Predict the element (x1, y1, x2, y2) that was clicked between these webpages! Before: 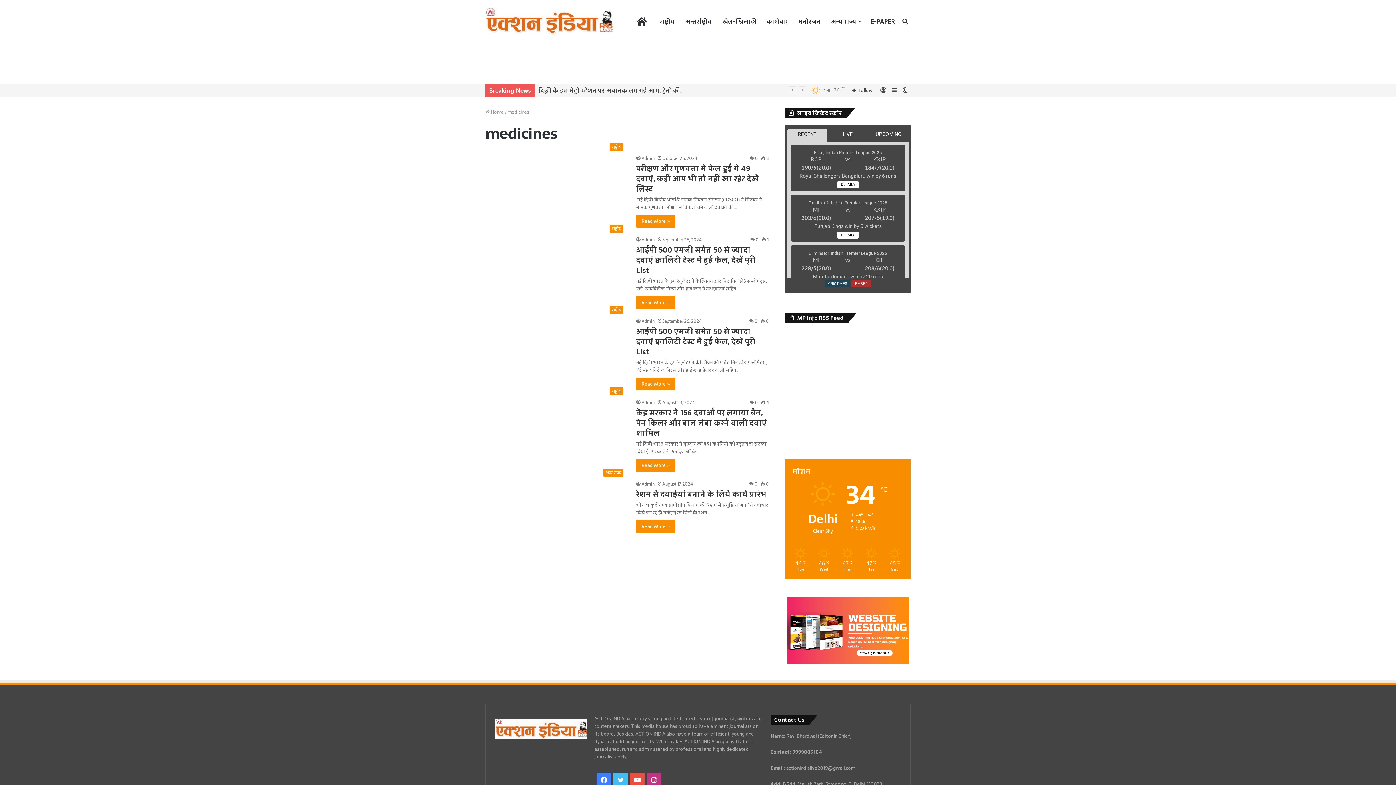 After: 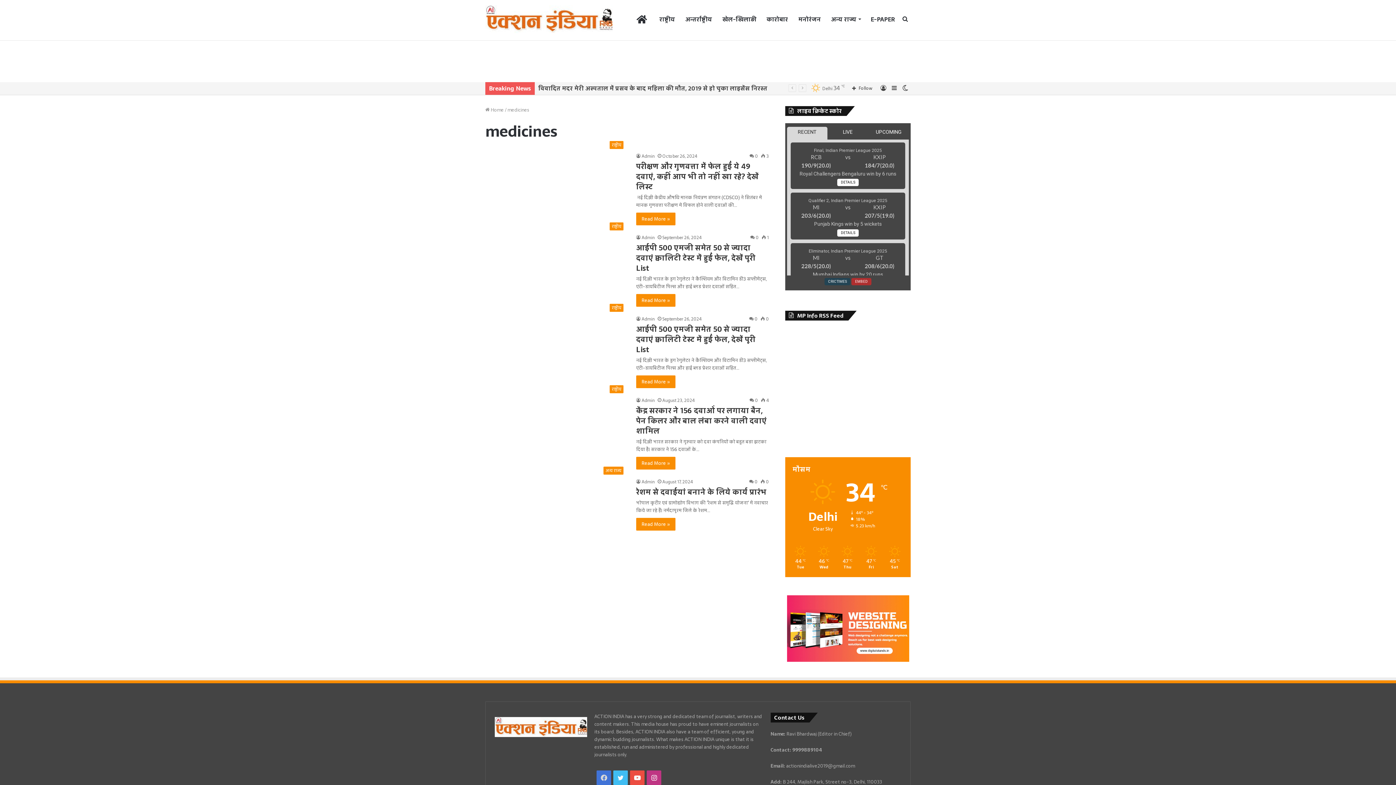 Action: label: Facebook bbox: (596, 773, 611, 787)